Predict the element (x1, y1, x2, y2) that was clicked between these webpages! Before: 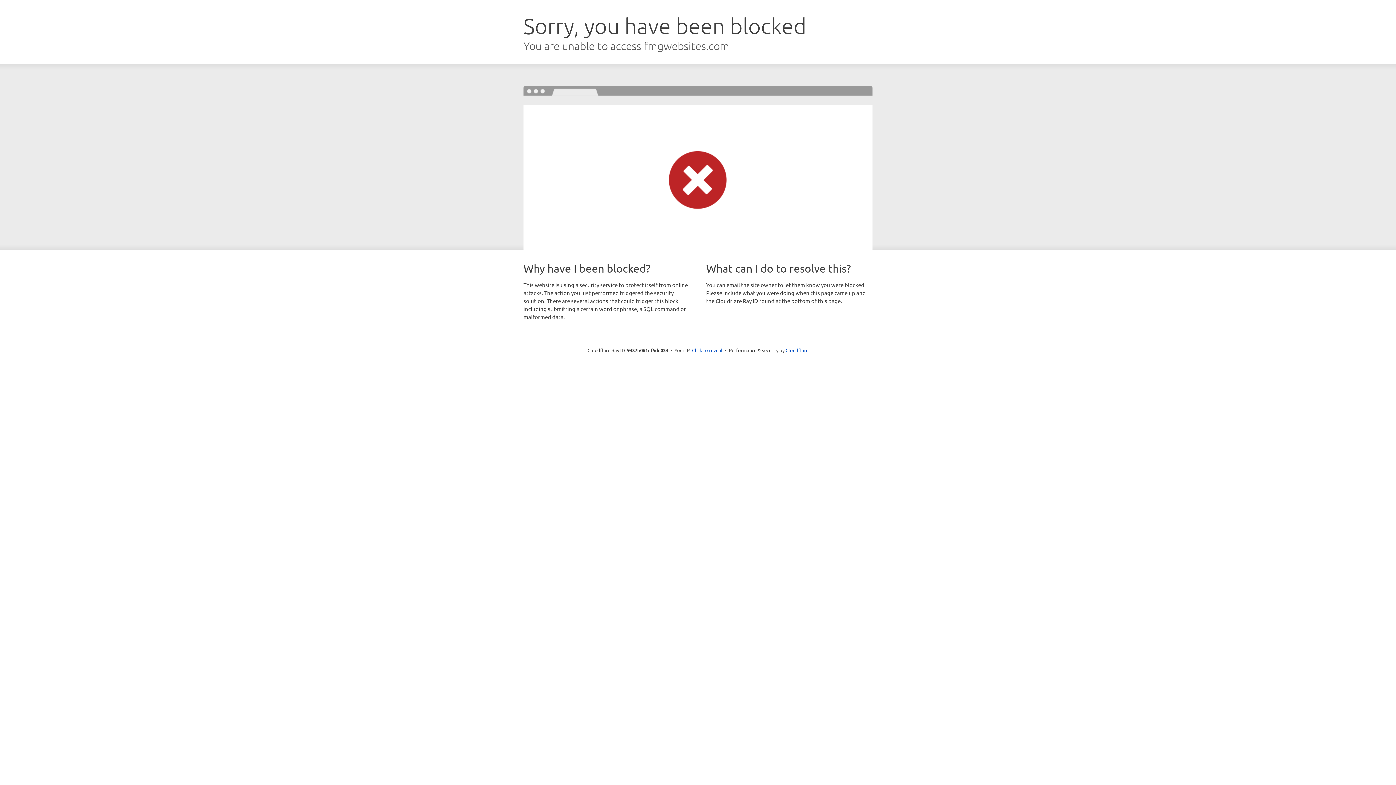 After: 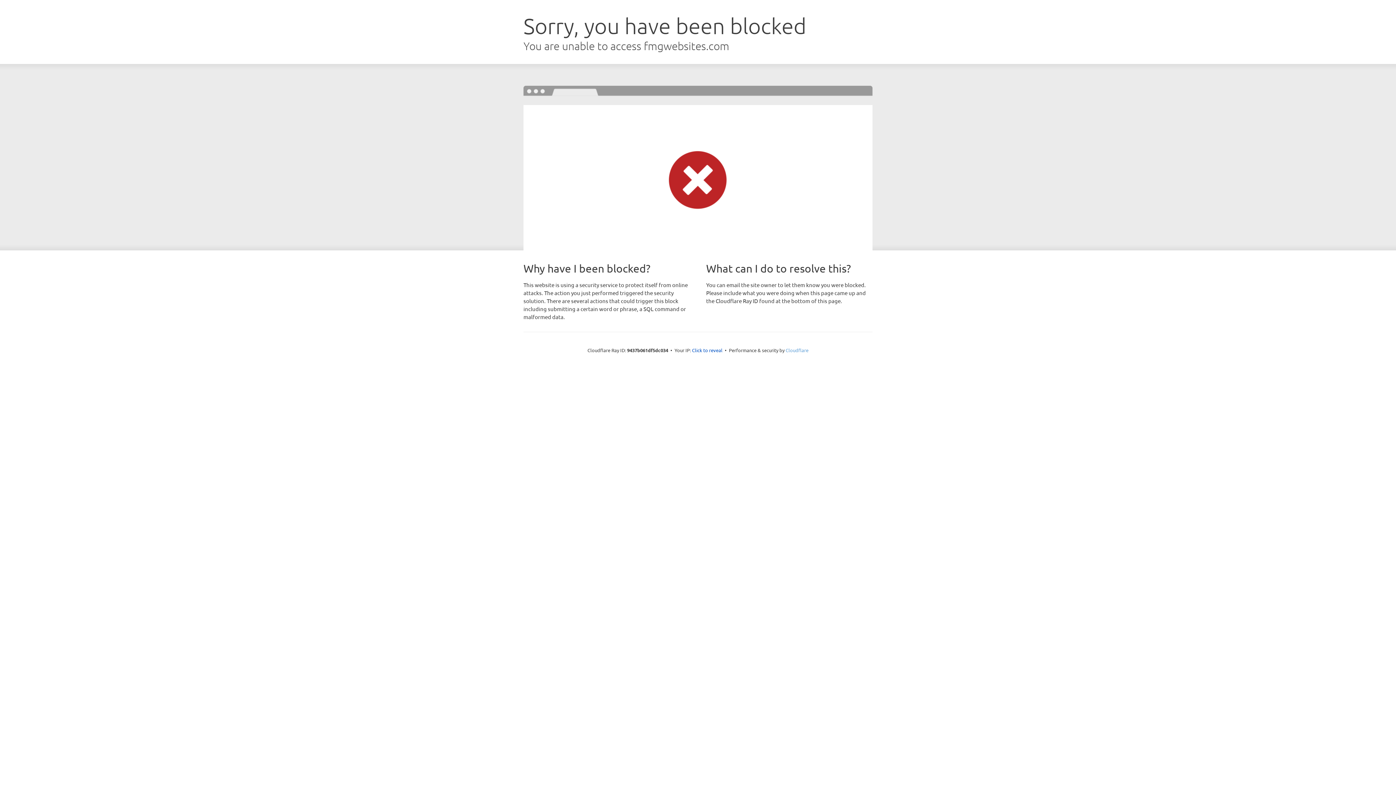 Action: bbox: (785, 347, 808, 353) label: Cloudflare